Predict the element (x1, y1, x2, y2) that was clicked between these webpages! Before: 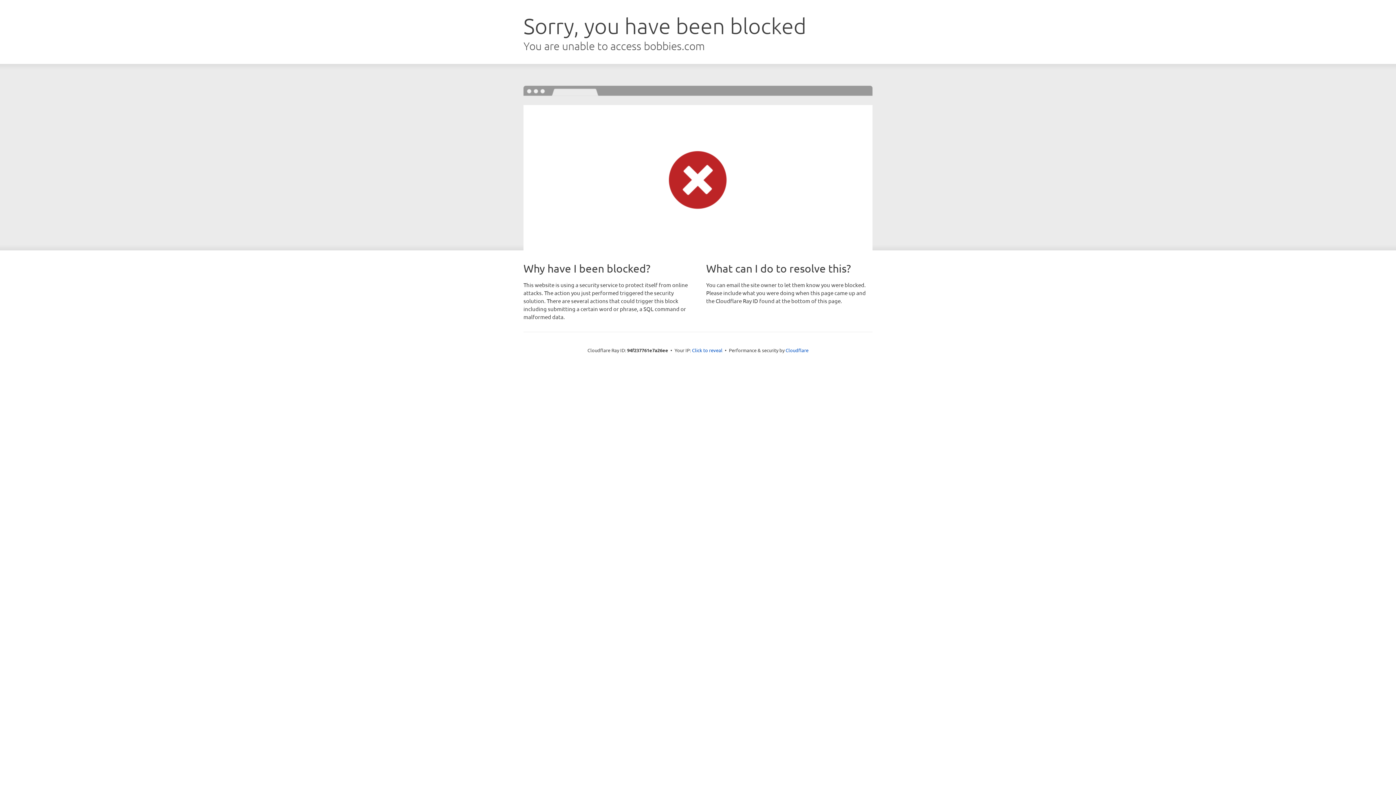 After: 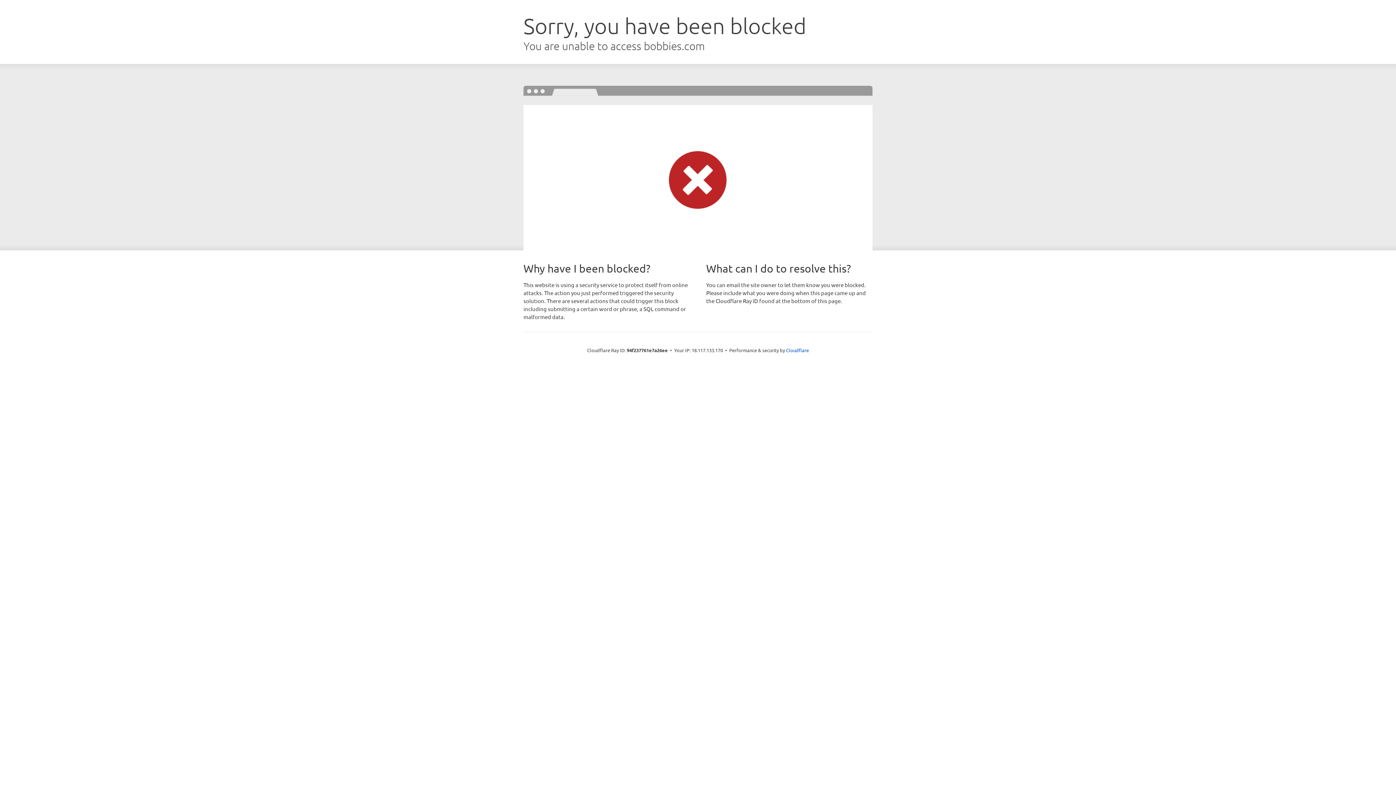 Action: label: Click to reveal bbox: (692, 346, 722, 353)